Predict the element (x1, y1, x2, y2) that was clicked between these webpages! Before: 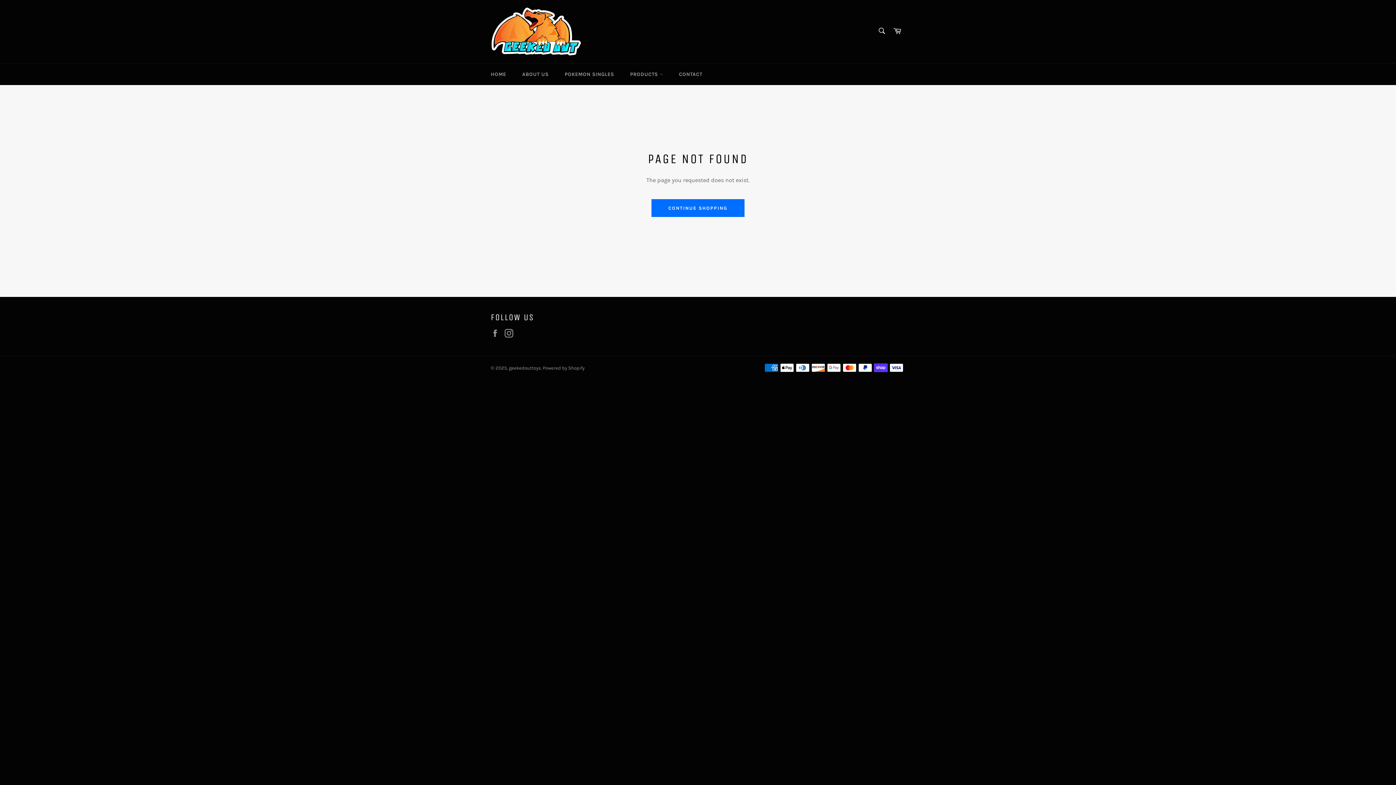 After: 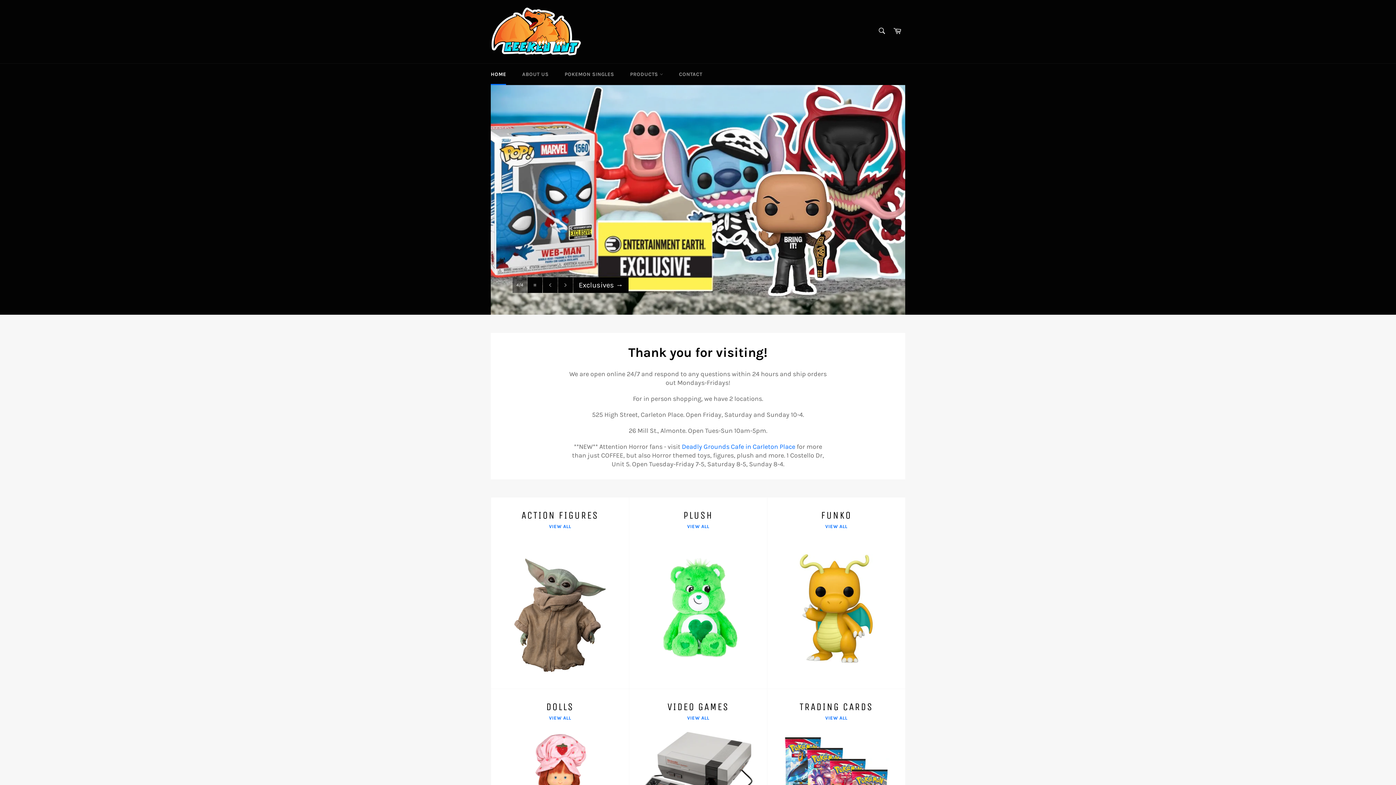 Action: bbox: (490, 7, 581, 56)